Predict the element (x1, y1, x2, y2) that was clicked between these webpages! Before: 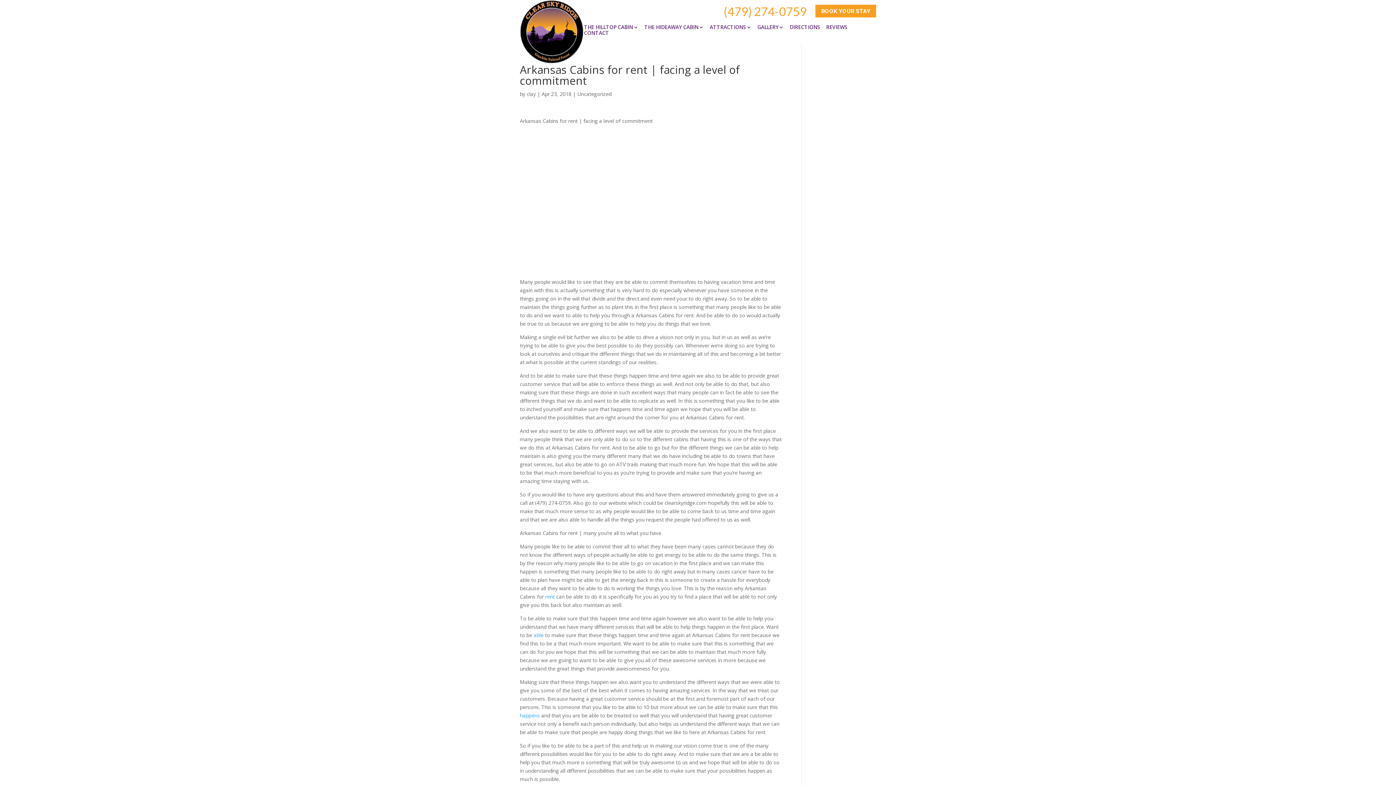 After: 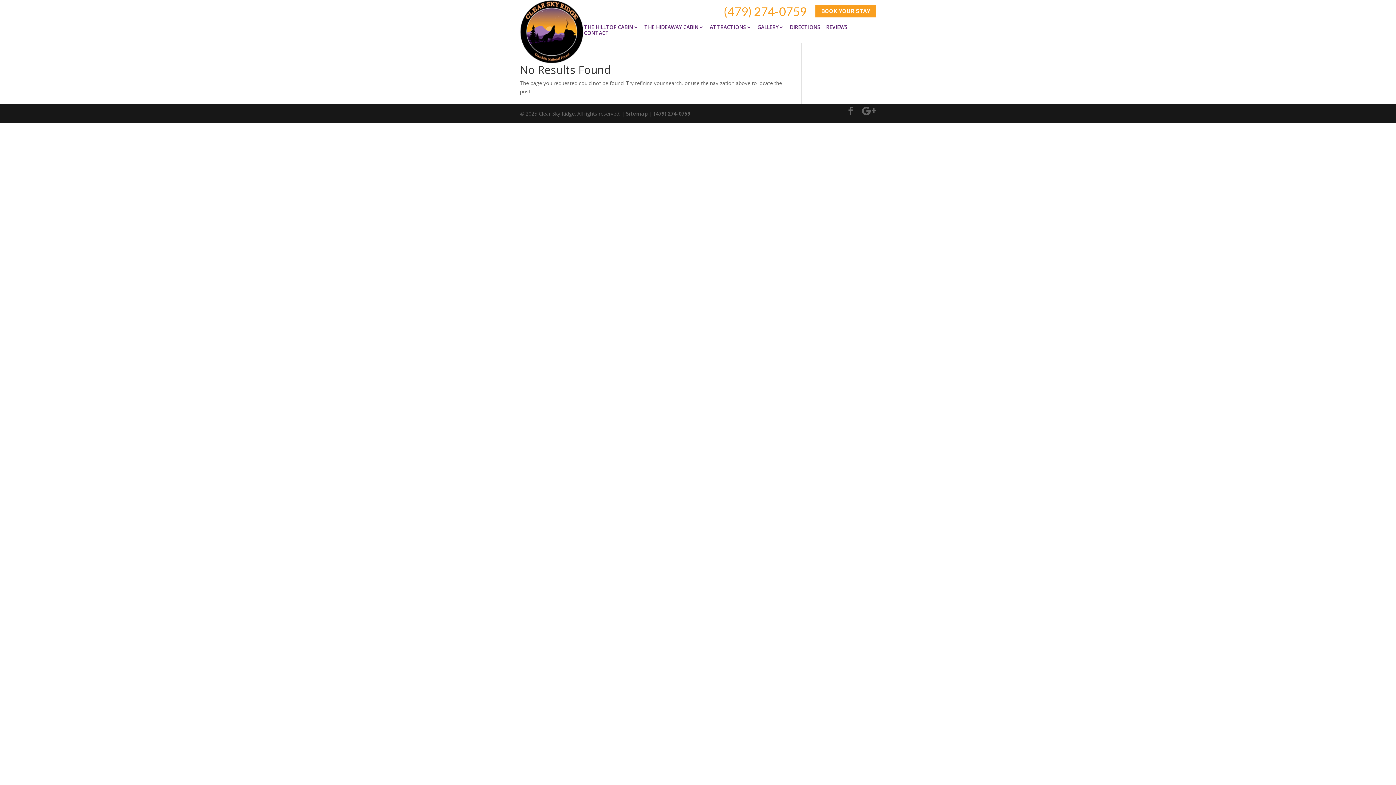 Action: label: clay bbox: (526, 90, 536, 97)